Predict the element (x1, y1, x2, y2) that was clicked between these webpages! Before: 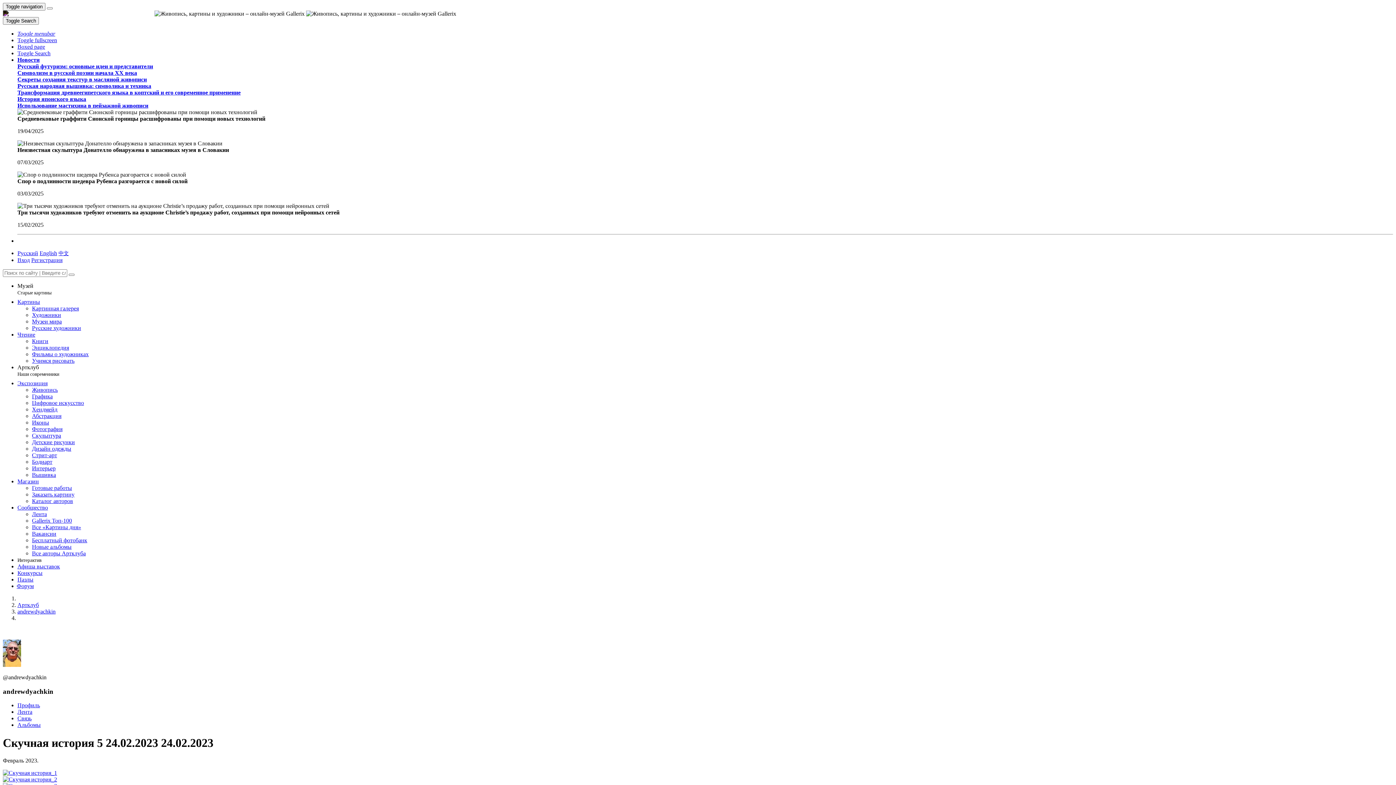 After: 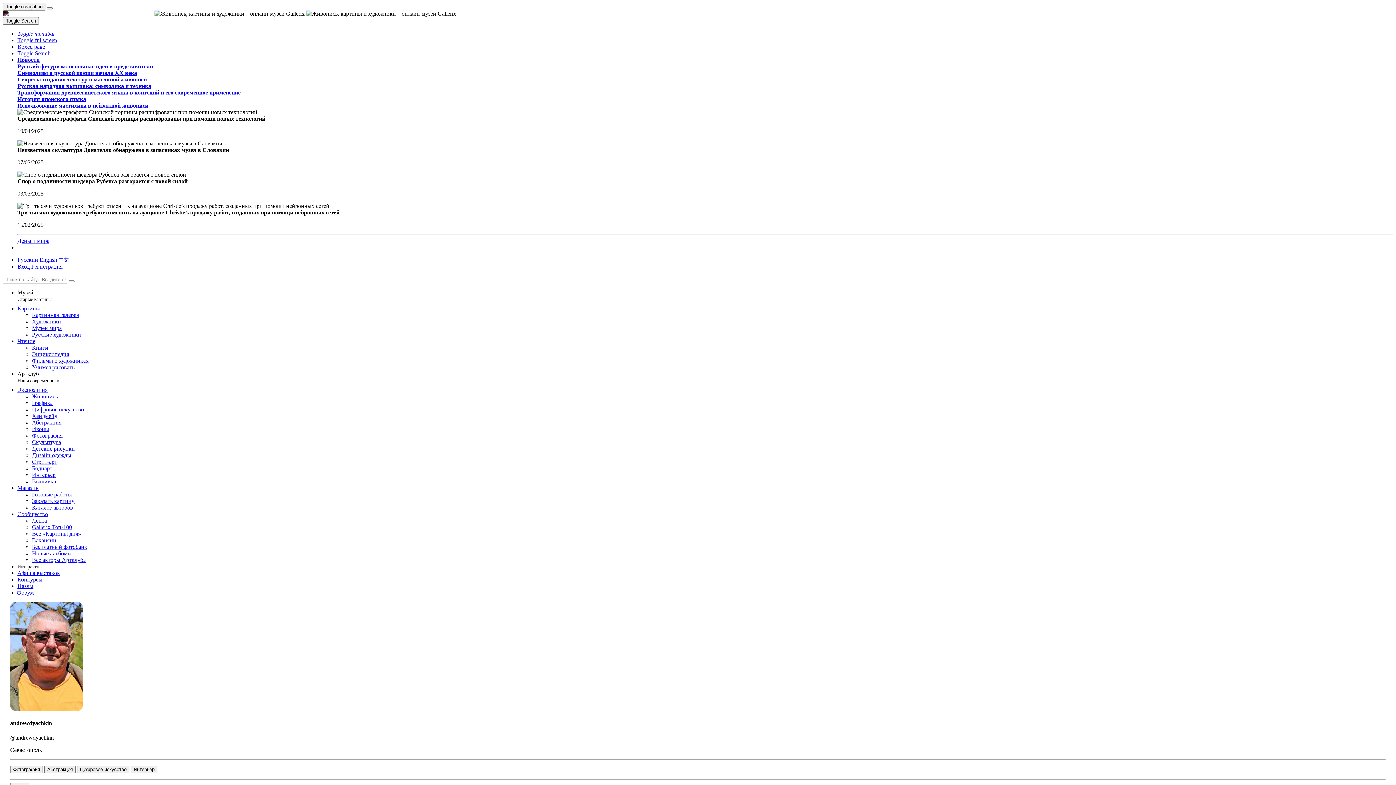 Action: label: Профиль bbox: (17, 702, 40, 708)